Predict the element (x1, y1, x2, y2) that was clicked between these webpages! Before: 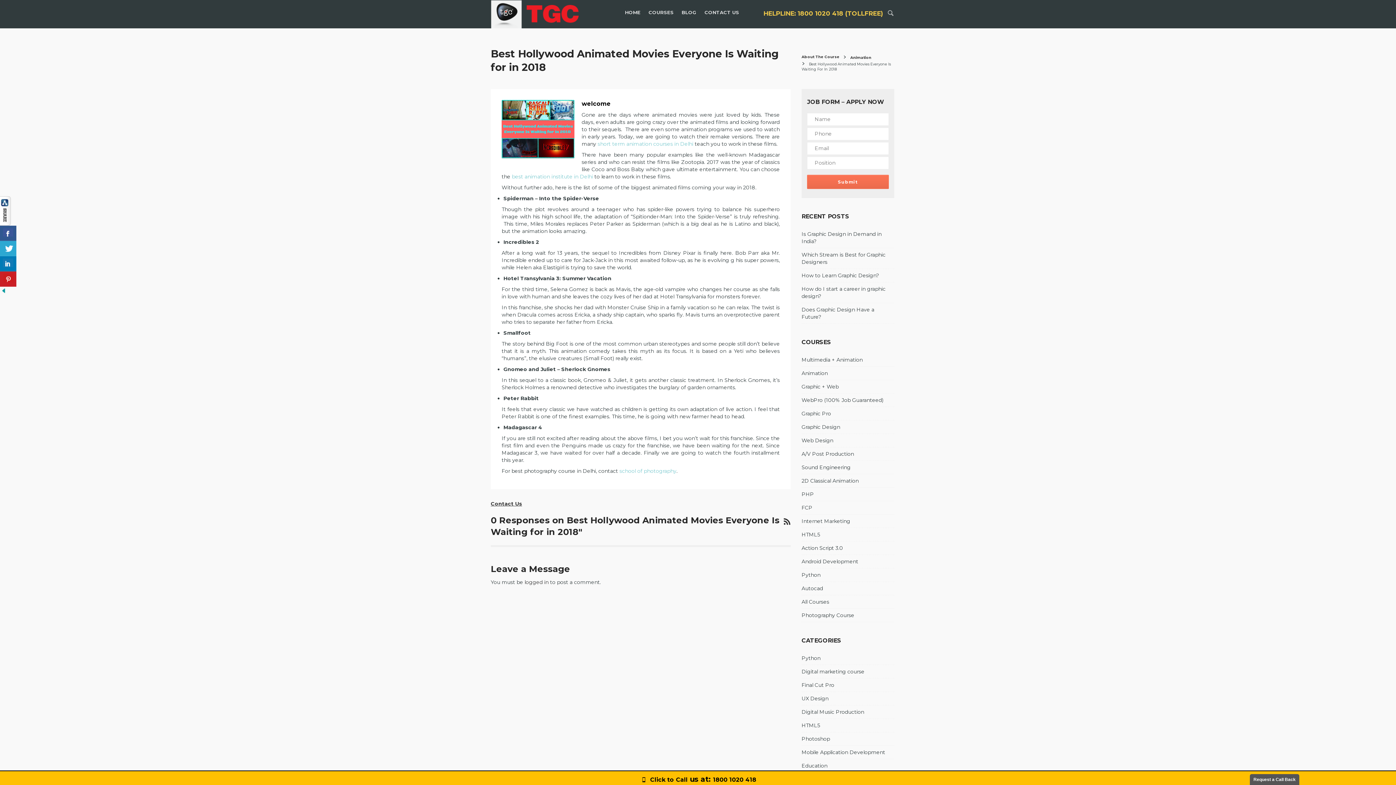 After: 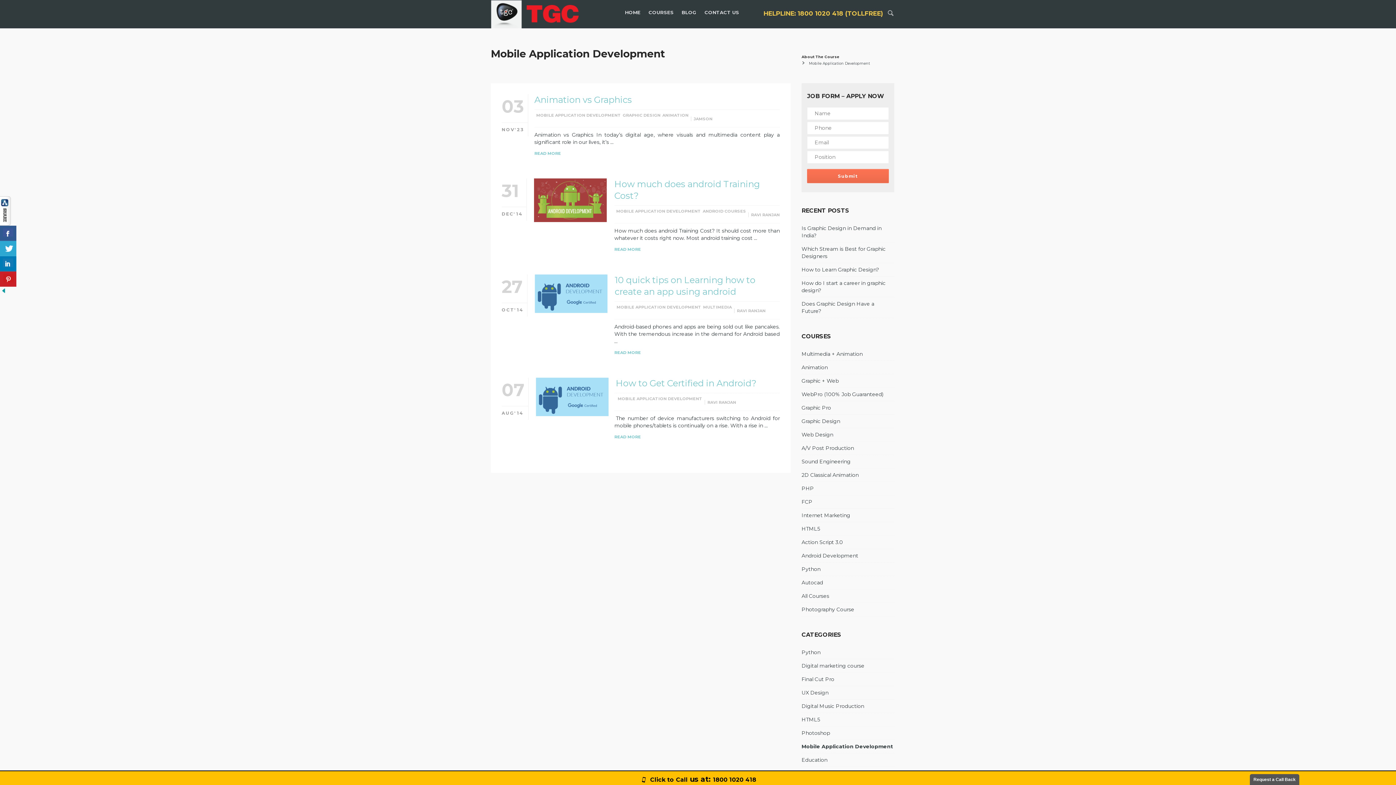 Action: label: Mobile Application Development bbox: (801, 749, 885, 756)